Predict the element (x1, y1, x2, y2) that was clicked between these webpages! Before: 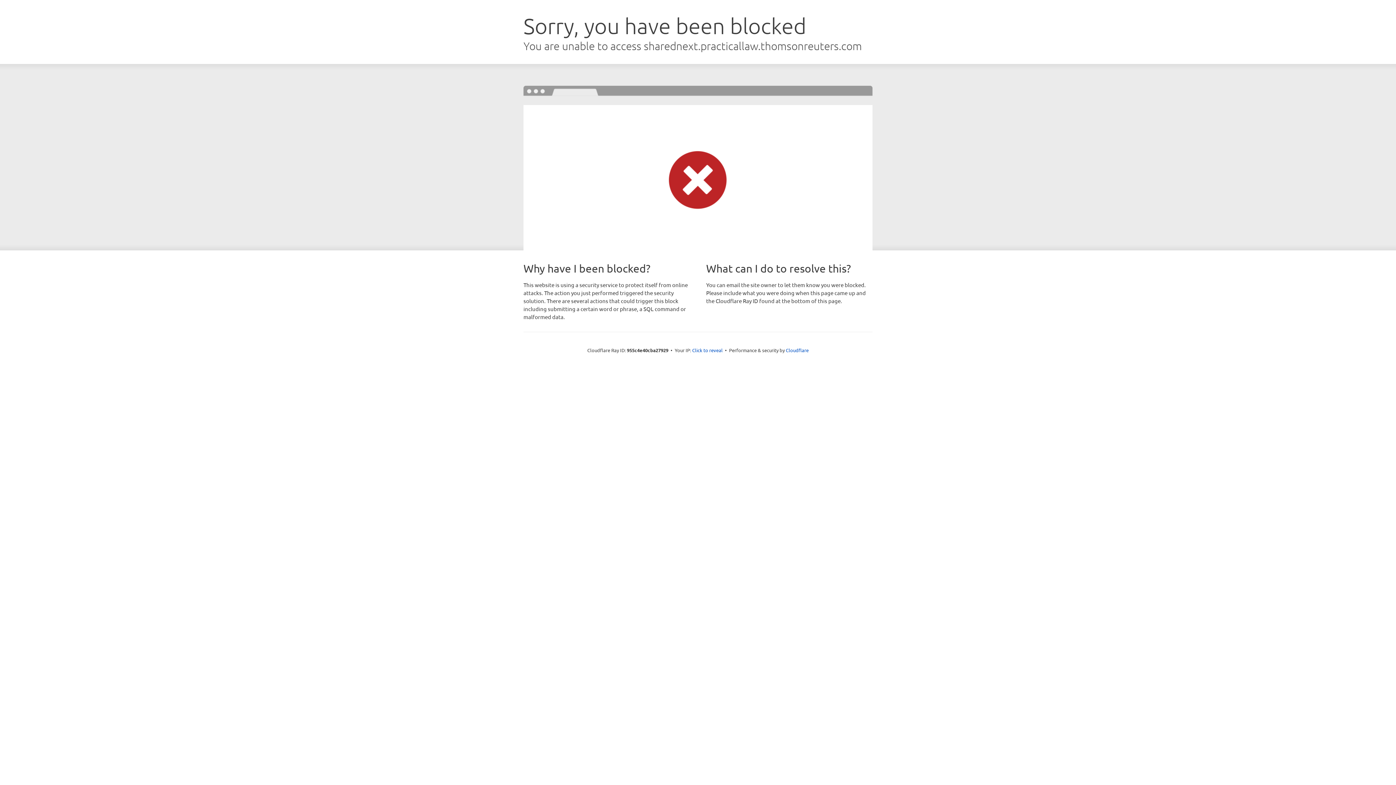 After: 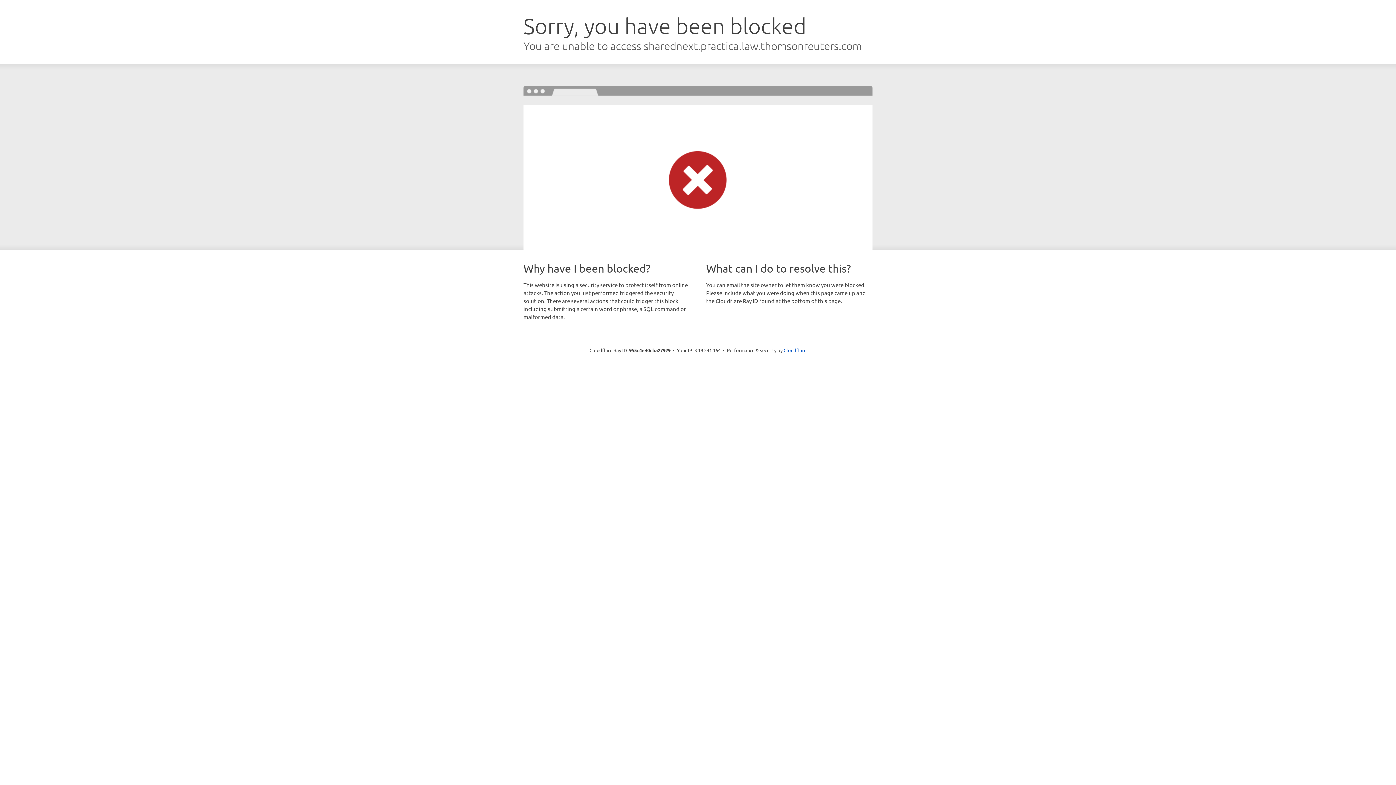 Action: label: Click to reveal bbox: (692, 346, 722, 353)